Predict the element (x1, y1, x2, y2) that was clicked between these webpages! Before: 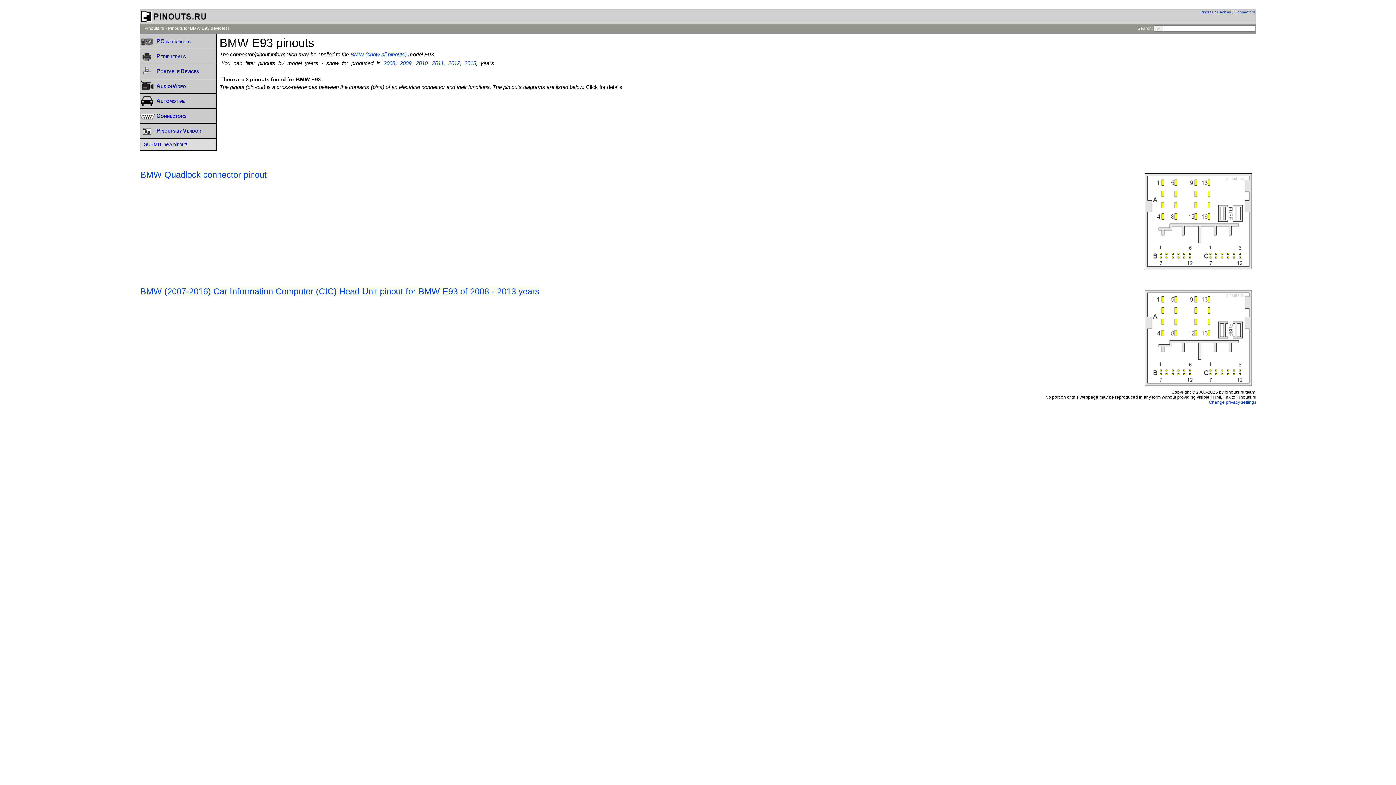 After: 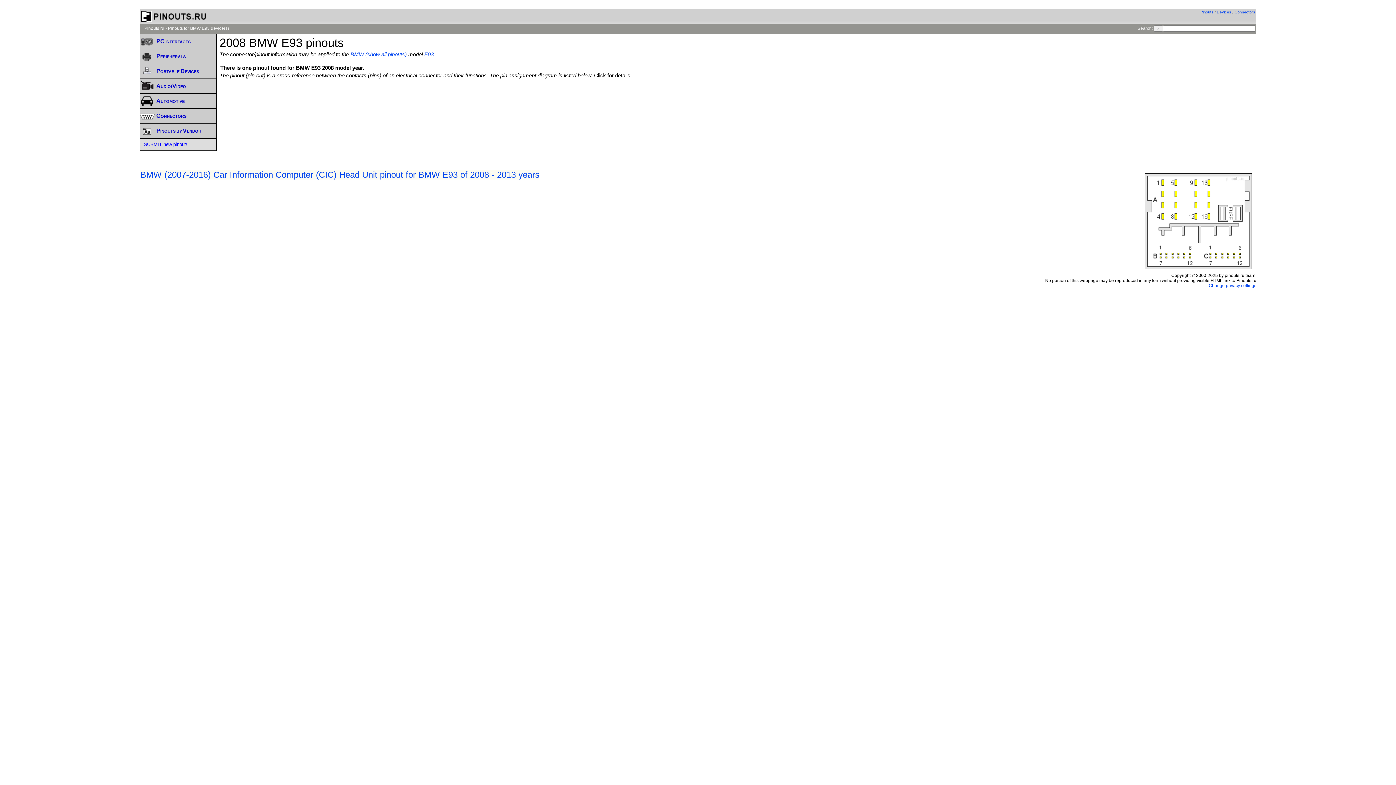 Action: label: 2008 bbox: (383, 60, 395, 66)